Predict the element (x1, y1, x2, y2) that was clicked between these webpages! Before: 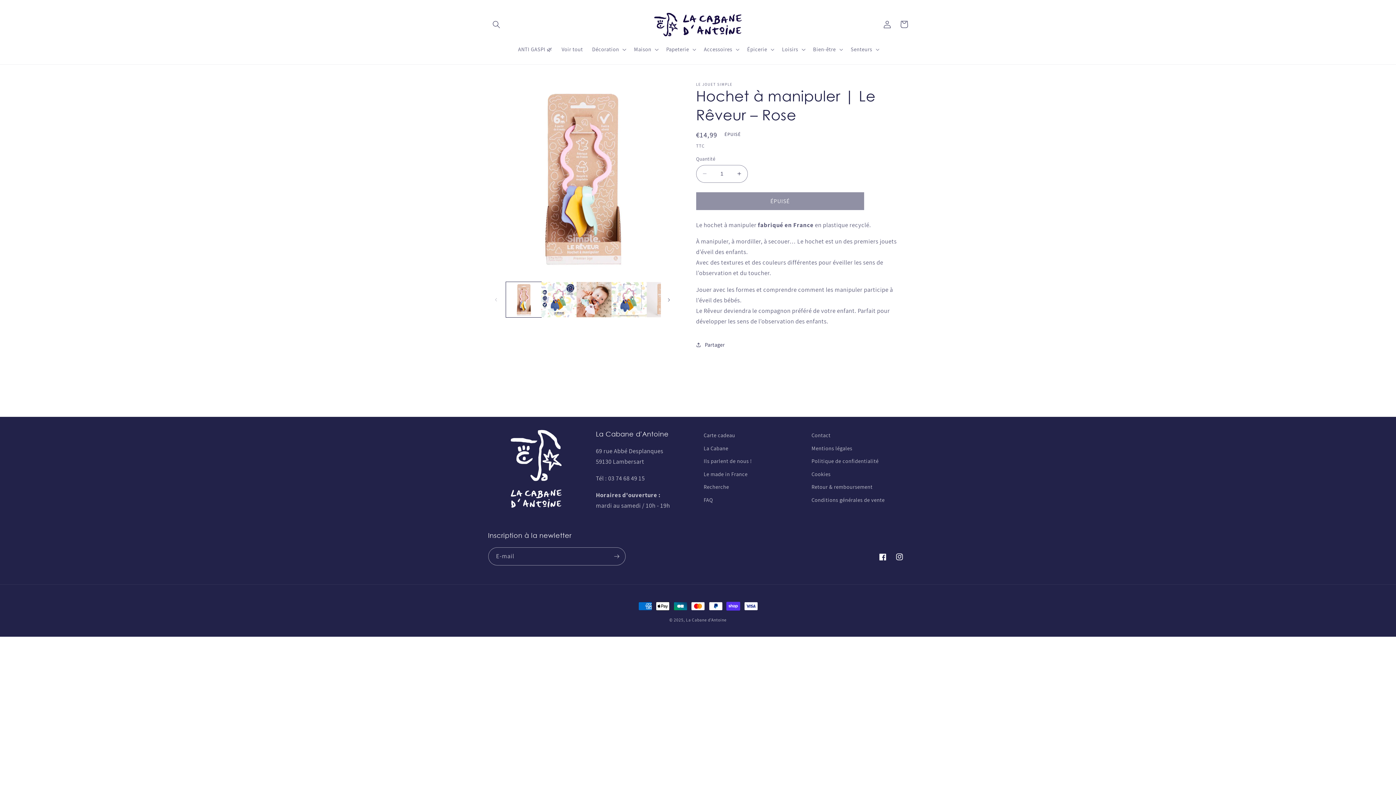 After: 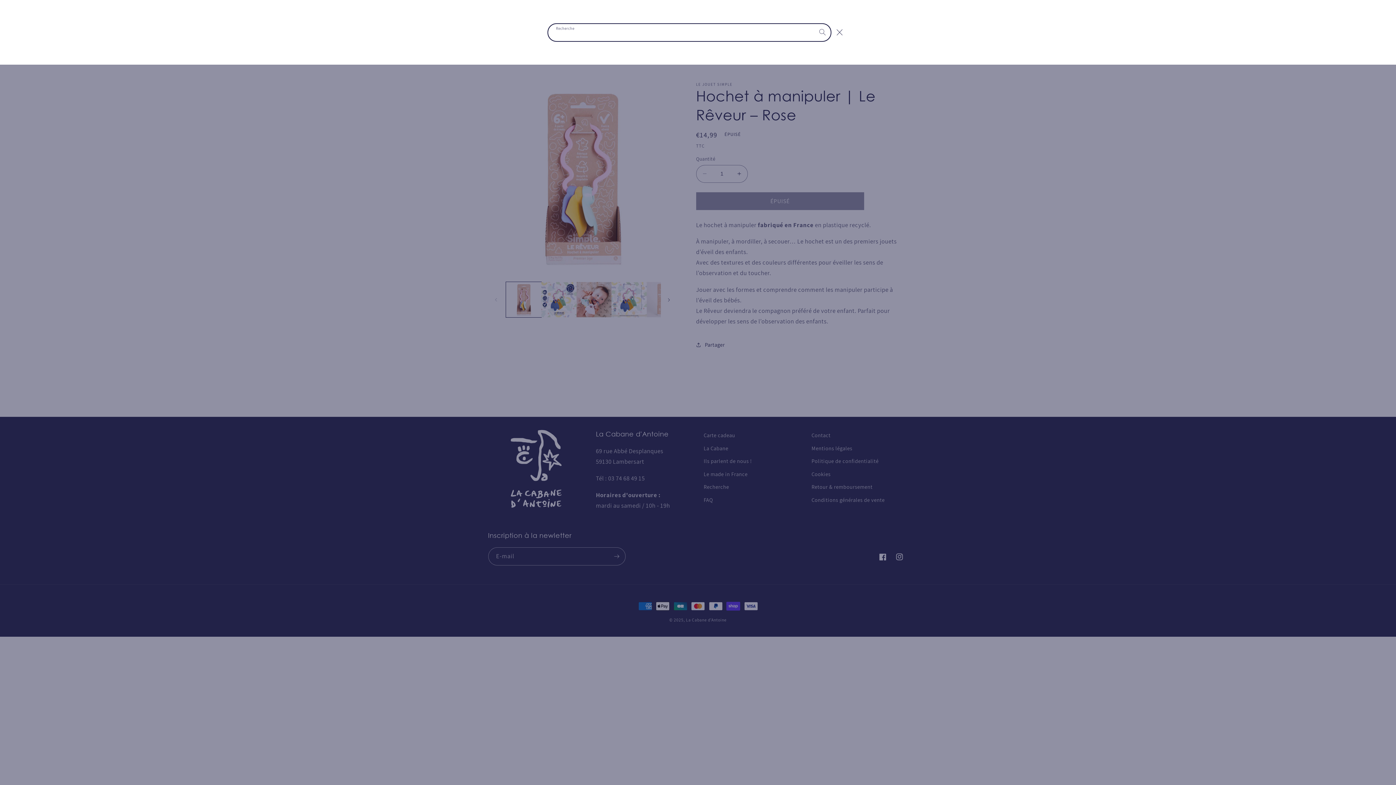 Action: bbox: (488, 16, 504, 32) label: Recherche